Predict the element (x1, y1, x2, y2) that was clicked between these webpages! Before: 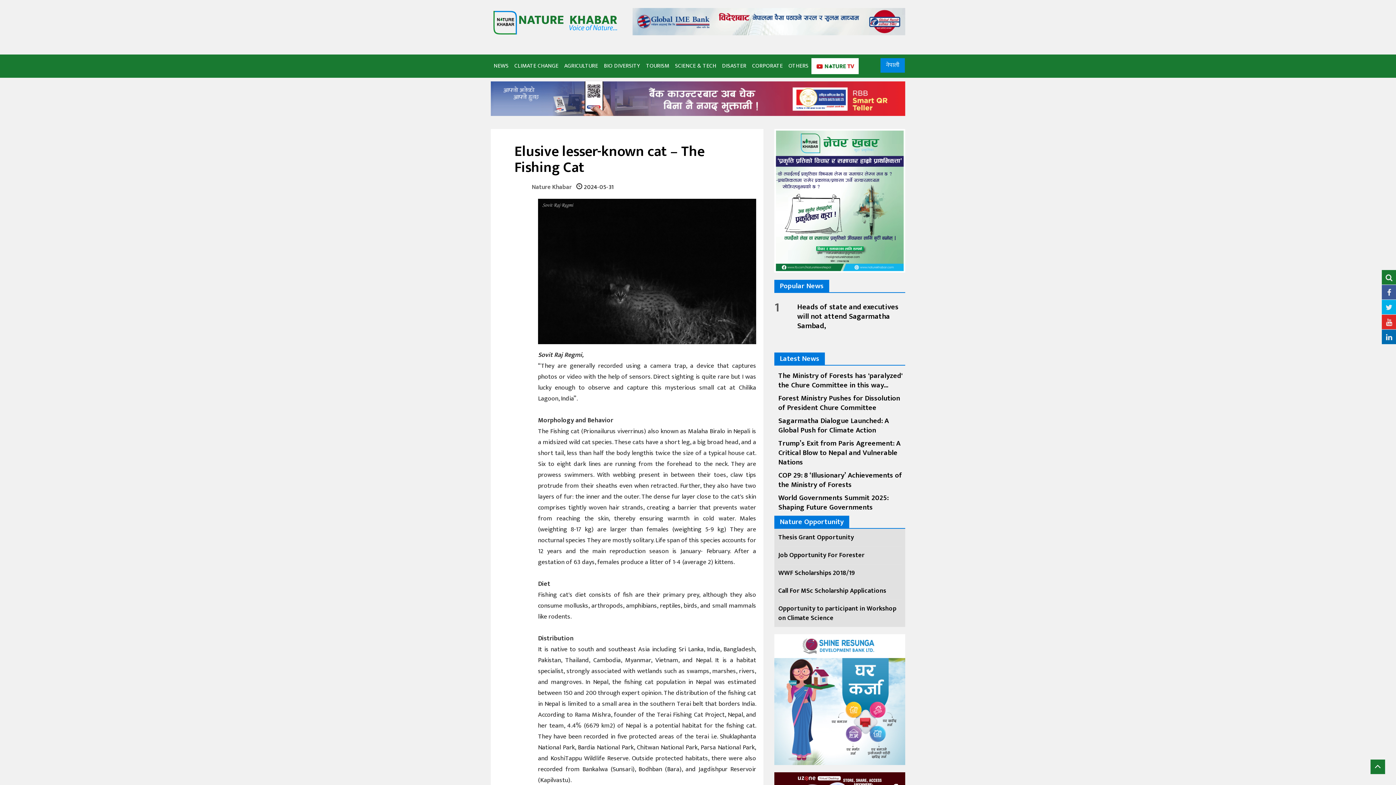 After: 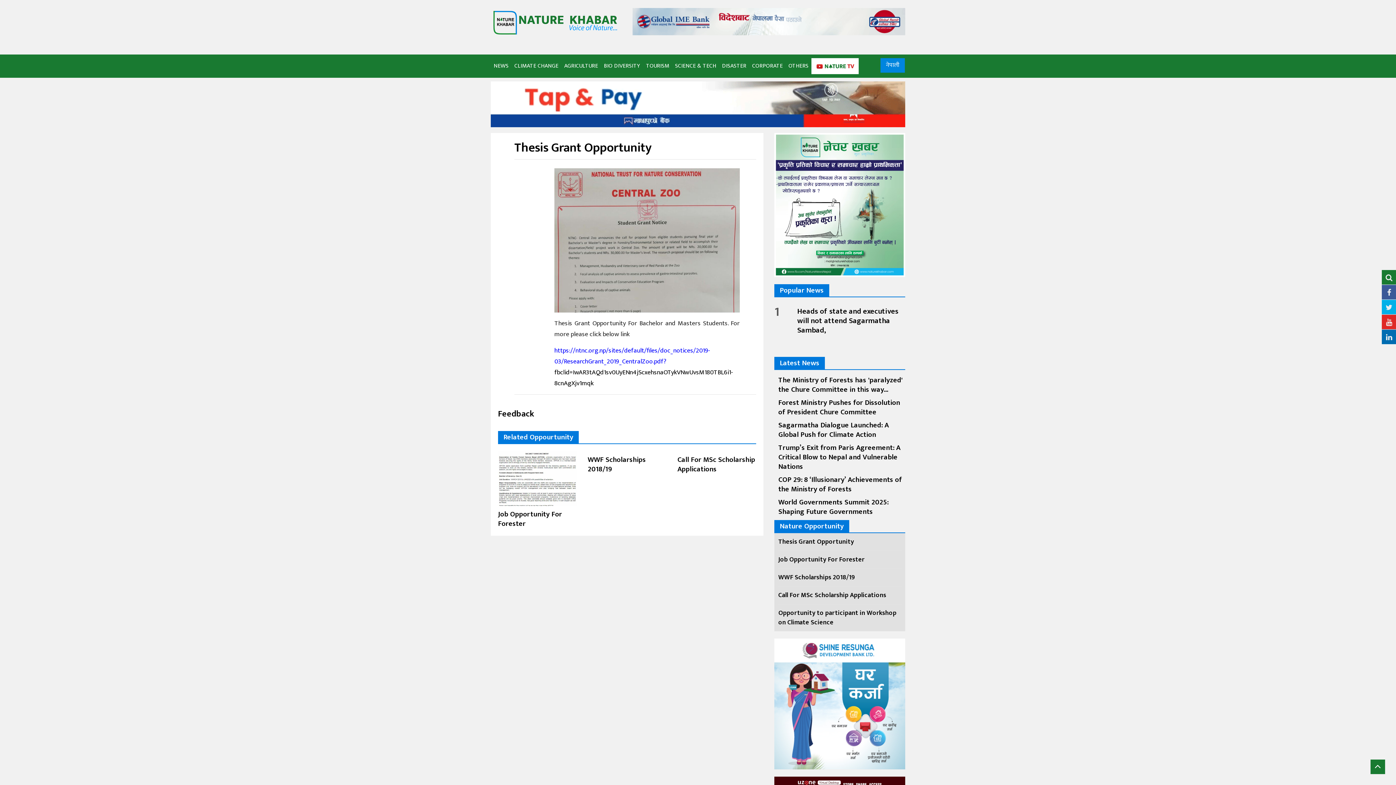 Action: bbox: (778, 532, 854, 543) label: Thesis Grant Opportunity